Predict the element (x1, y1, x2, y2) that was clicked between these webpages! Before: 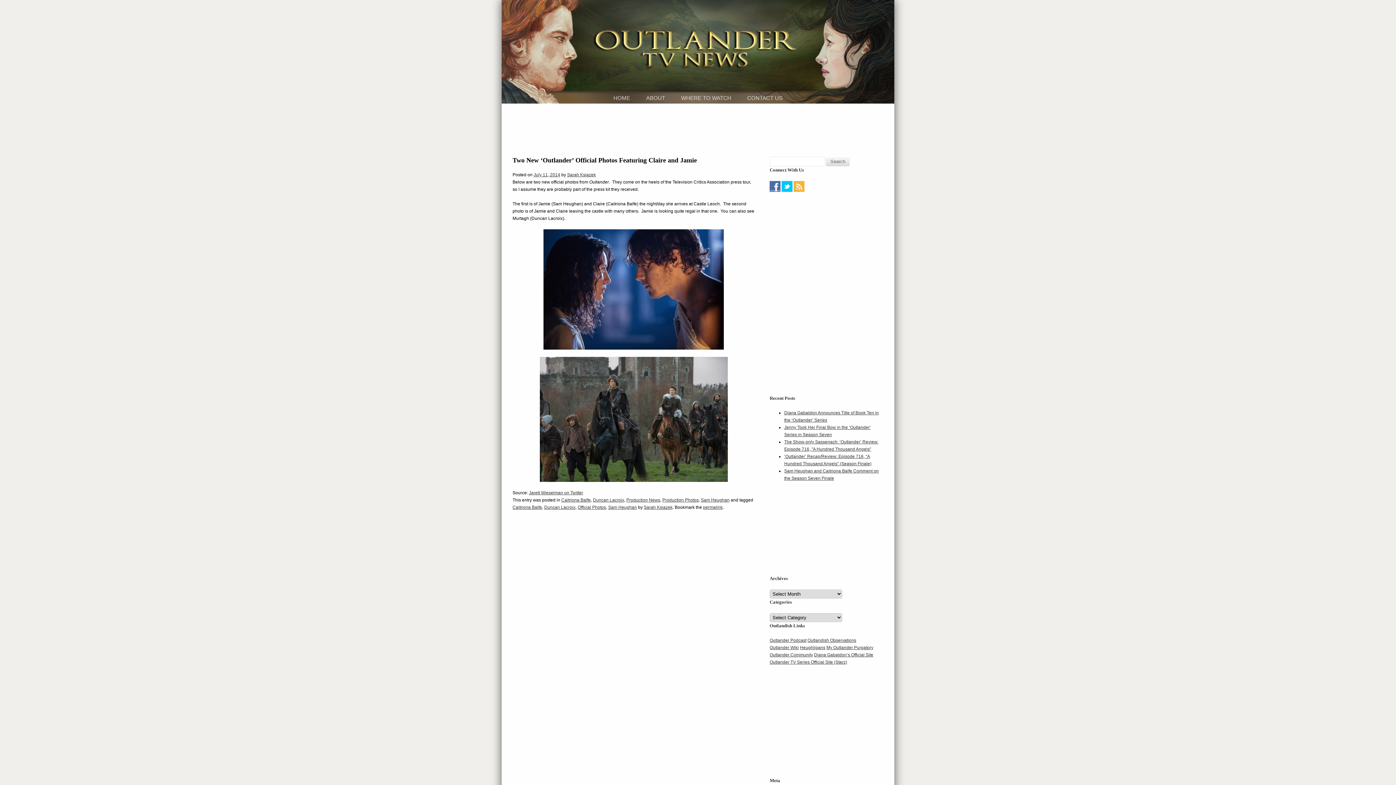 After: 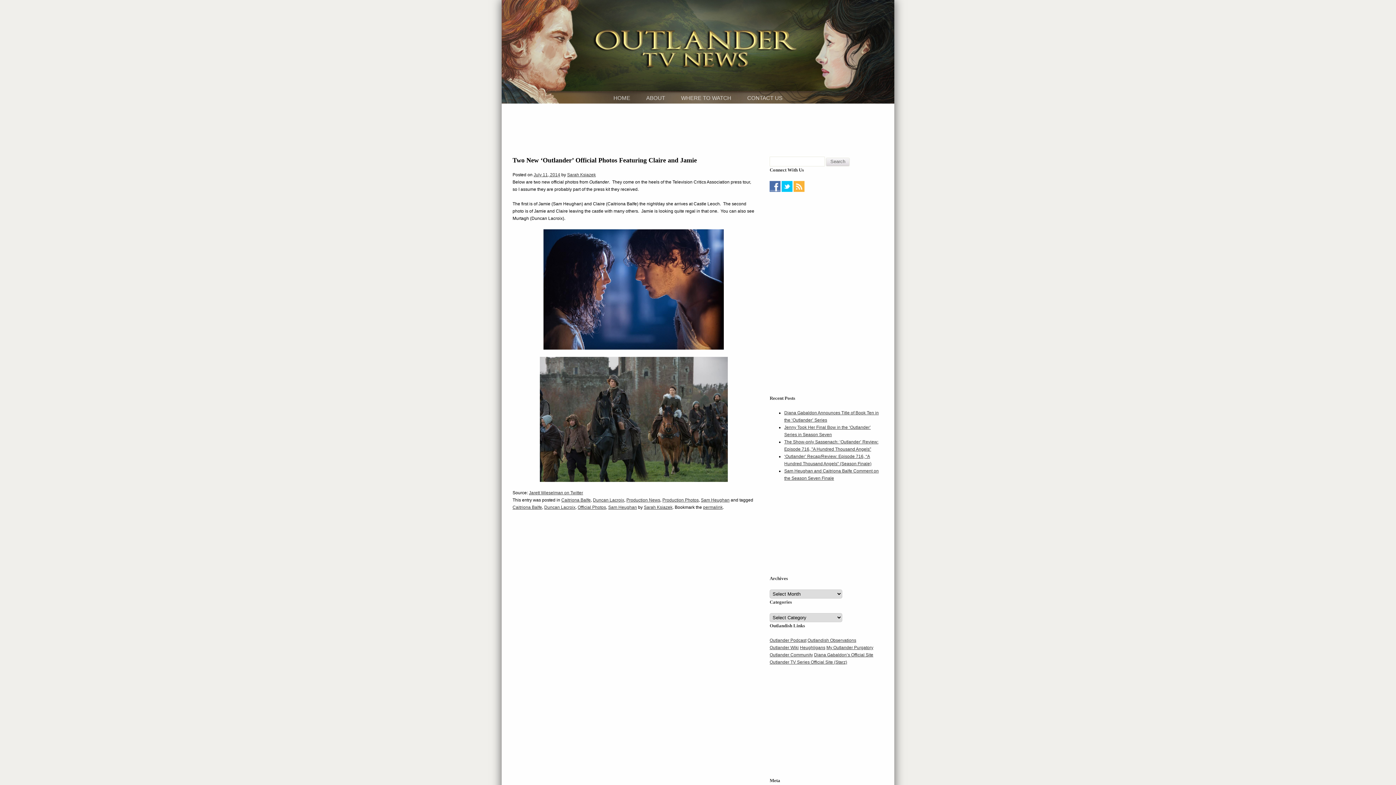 Action: bbox: (769, 188, 780, 193)